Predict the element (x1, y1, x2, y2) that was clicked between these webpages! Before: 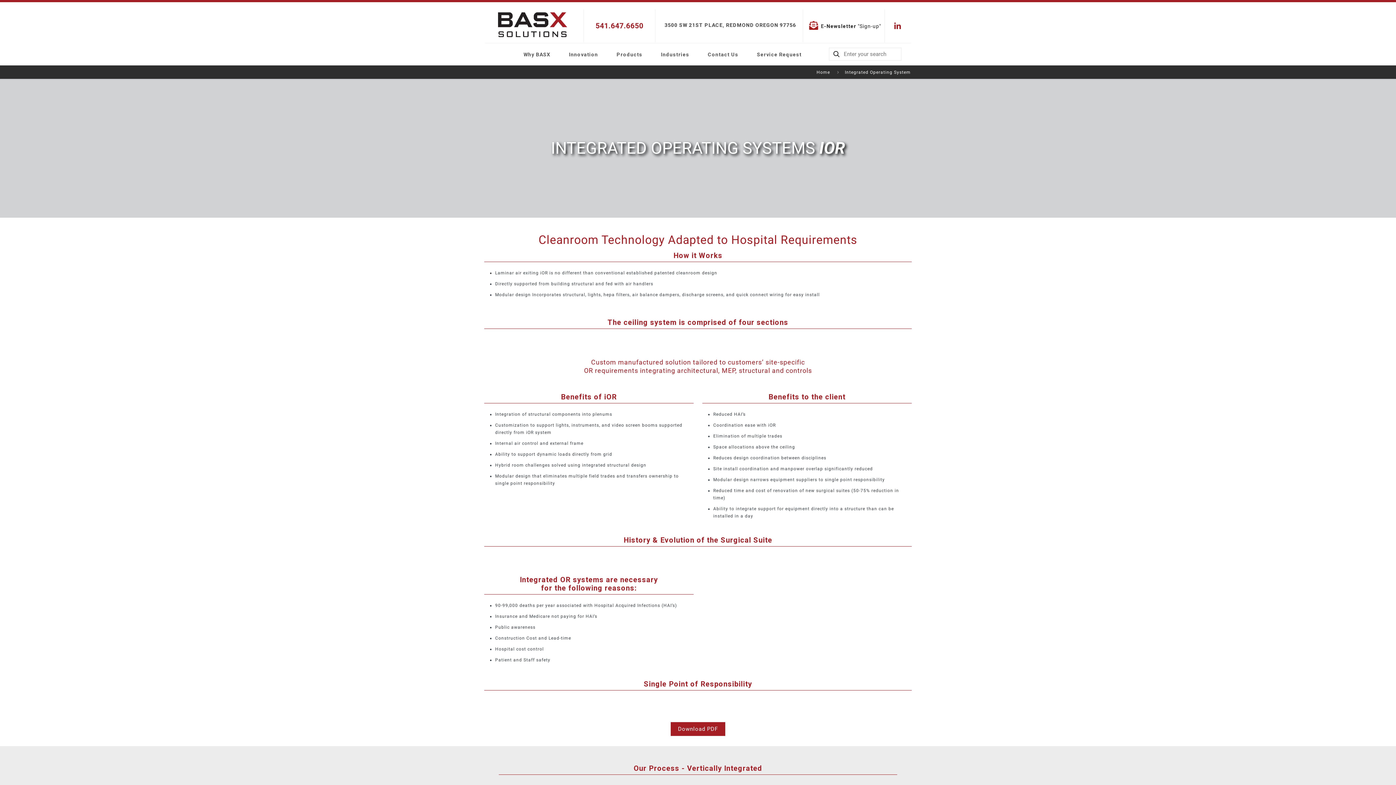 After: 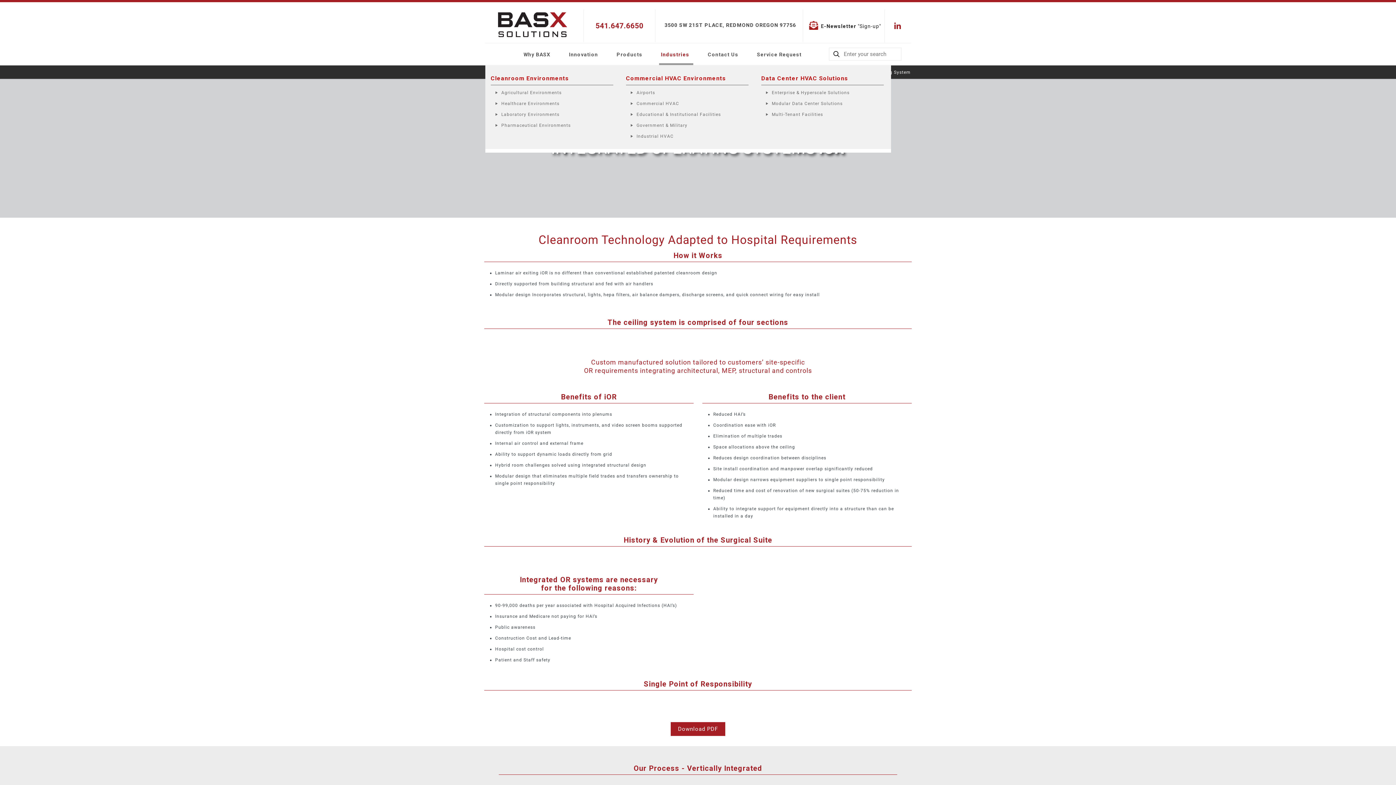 Action: label: Industries bbox: (659, 43, 693, 65)